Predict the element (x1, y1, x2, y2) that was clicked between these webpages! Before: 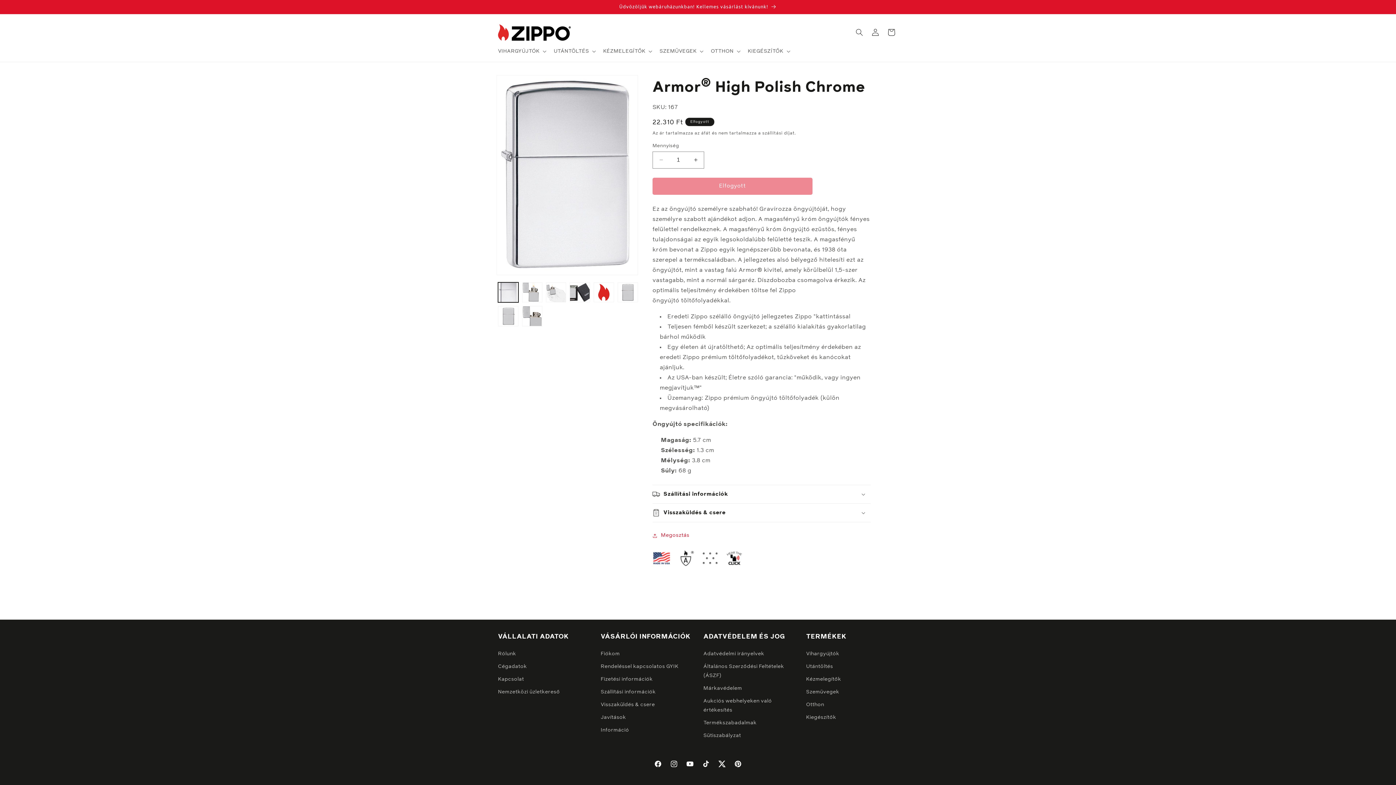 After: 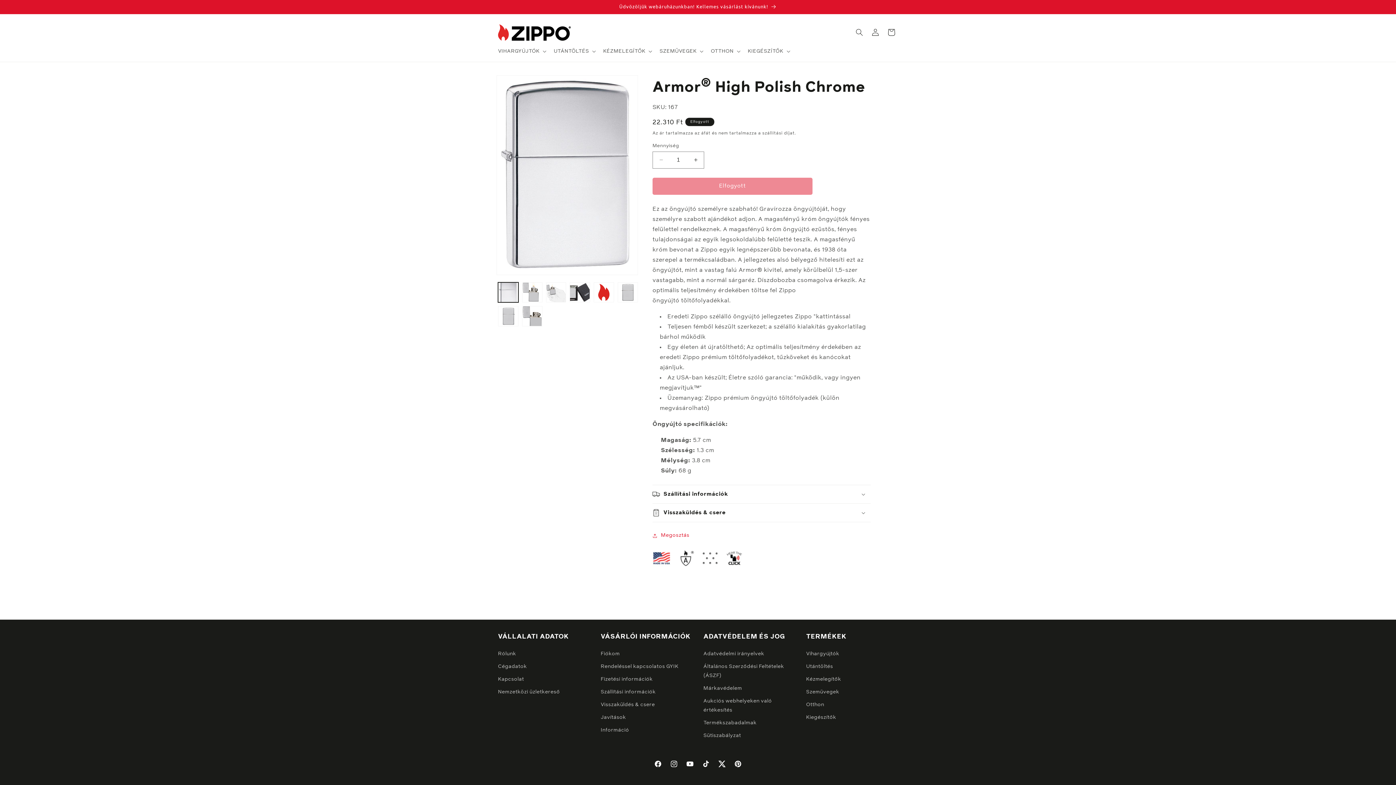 Action: bbox: (725, 549, 743, 567)